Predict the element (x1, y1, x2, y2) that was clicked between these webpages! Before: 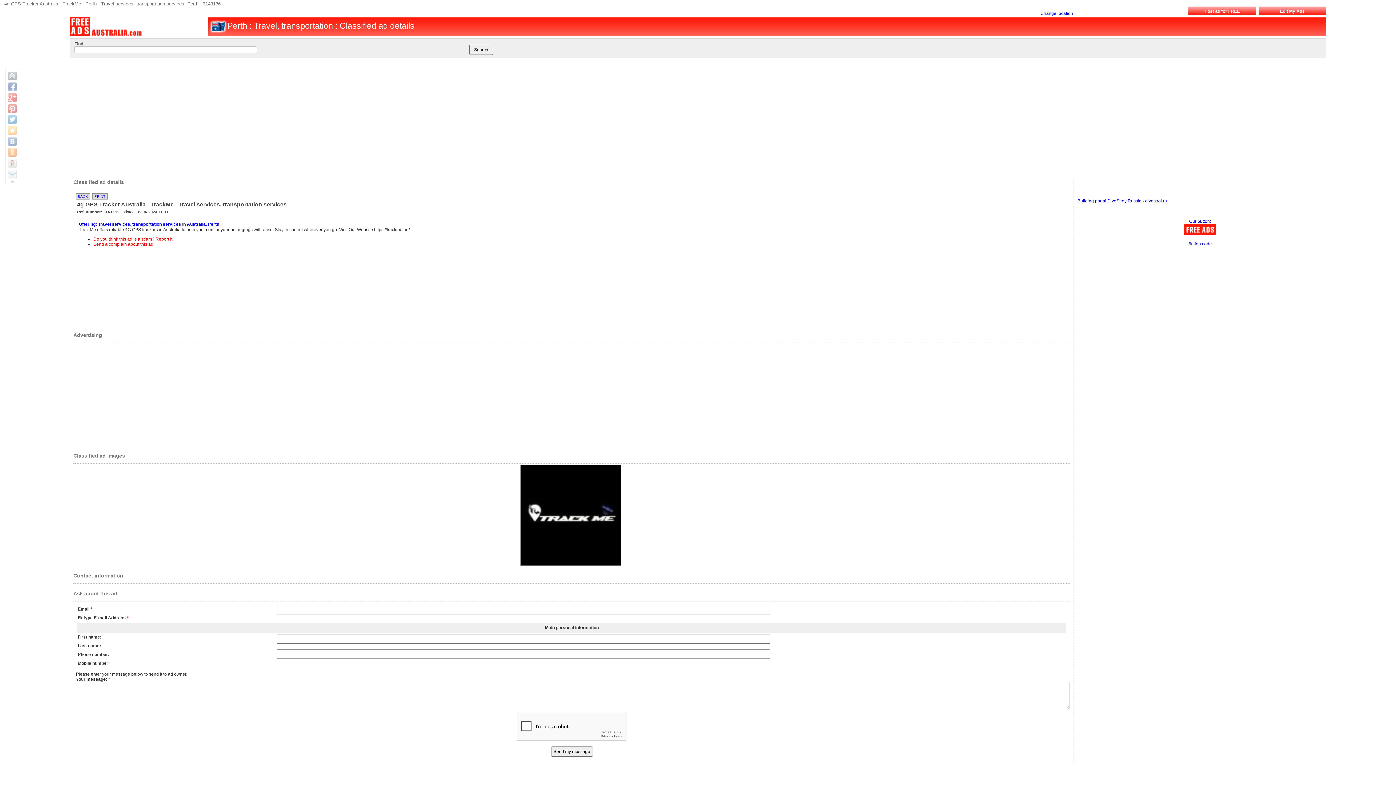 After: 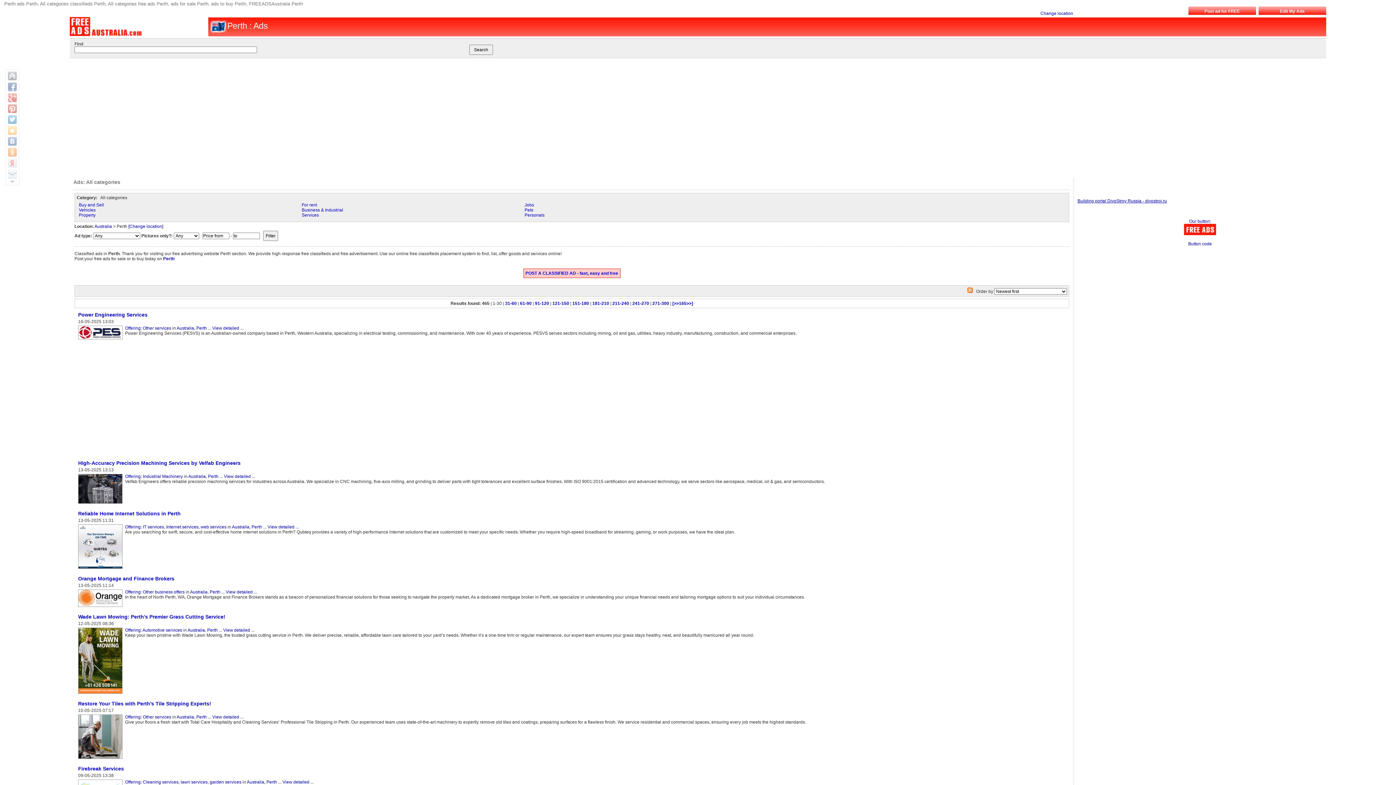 Action: bbox: (1184, 231, 1216, 236)